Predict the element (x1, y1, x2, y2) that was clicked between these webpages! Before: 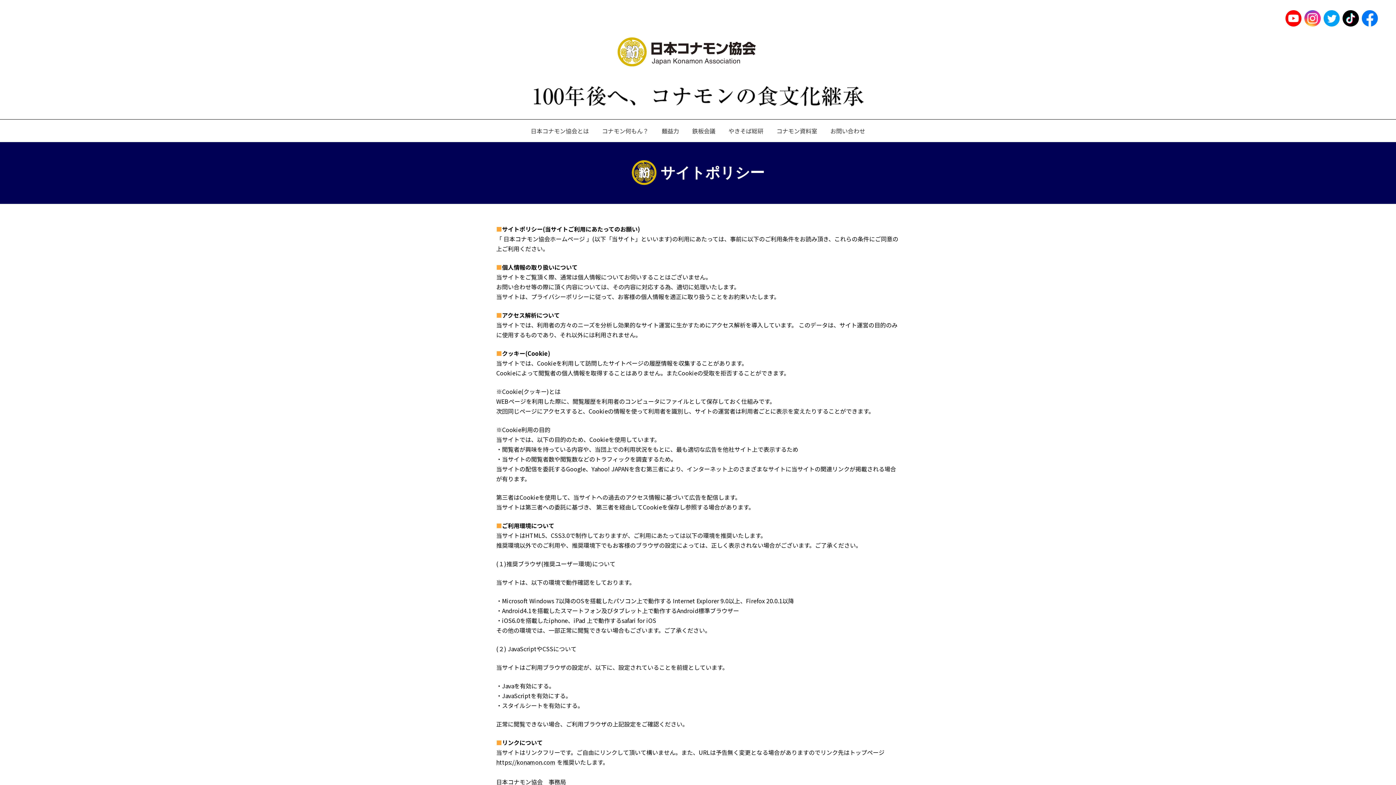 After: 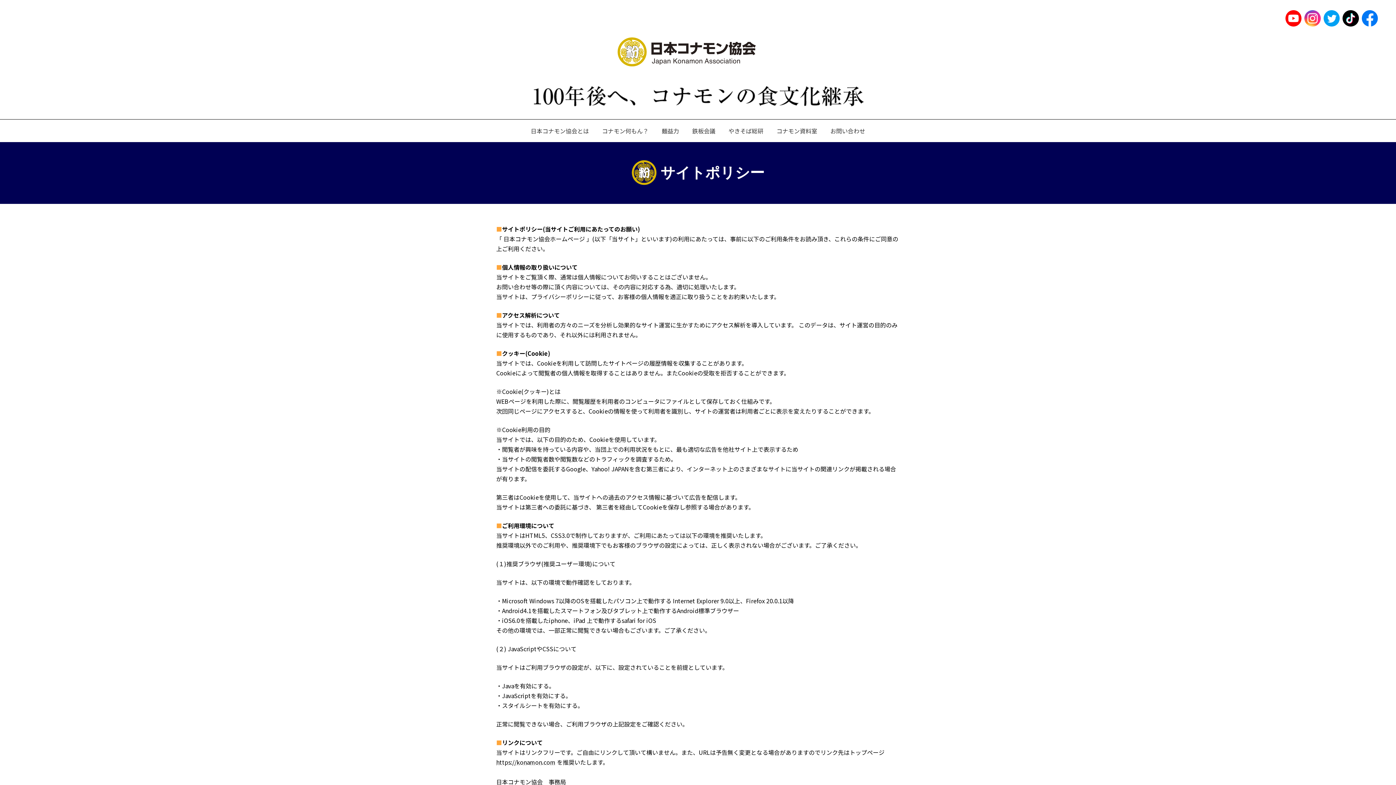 Action: bbox: (1342, 19, 1359, 28)